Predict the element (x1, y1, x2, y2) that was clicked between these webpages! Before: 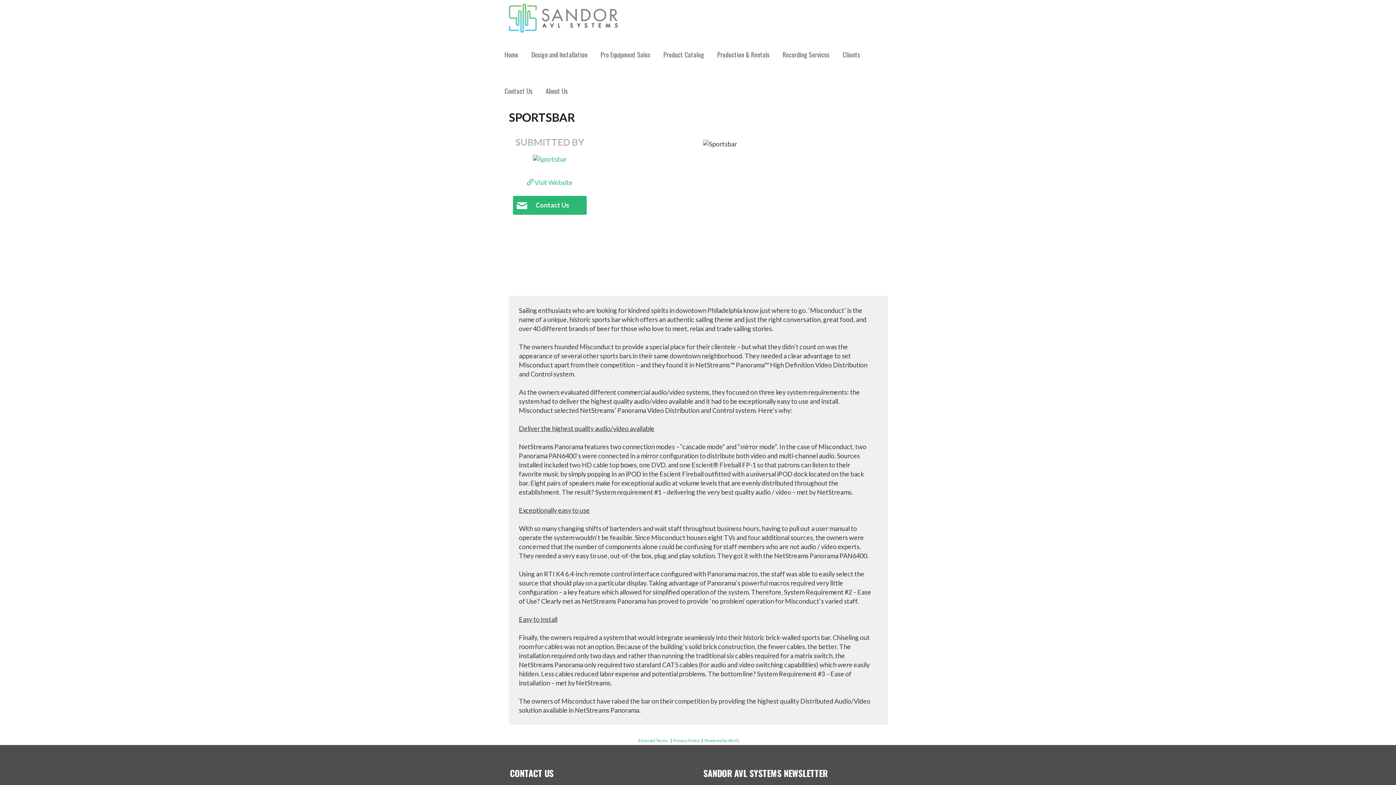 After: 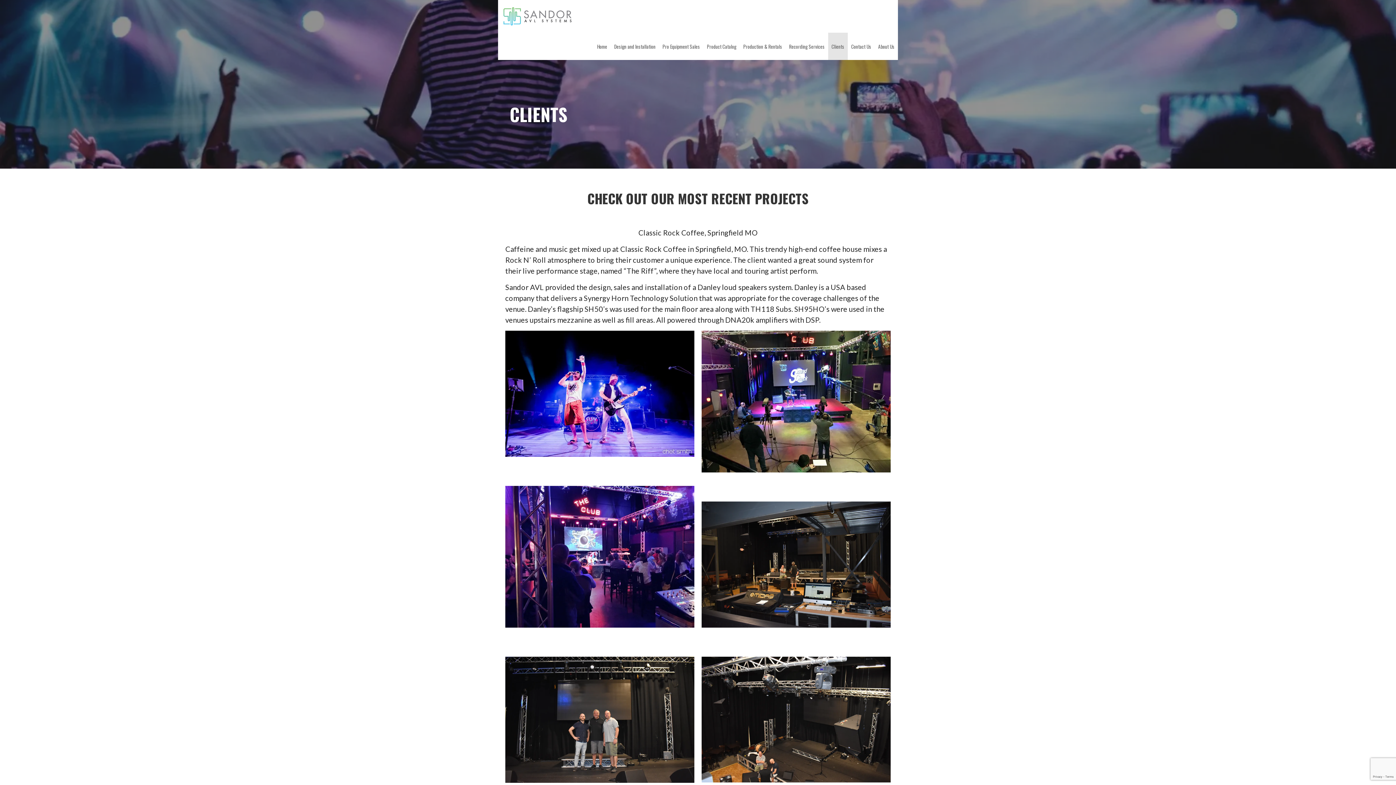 Action: bbox: (836, 36, 866, 72) label: Clients